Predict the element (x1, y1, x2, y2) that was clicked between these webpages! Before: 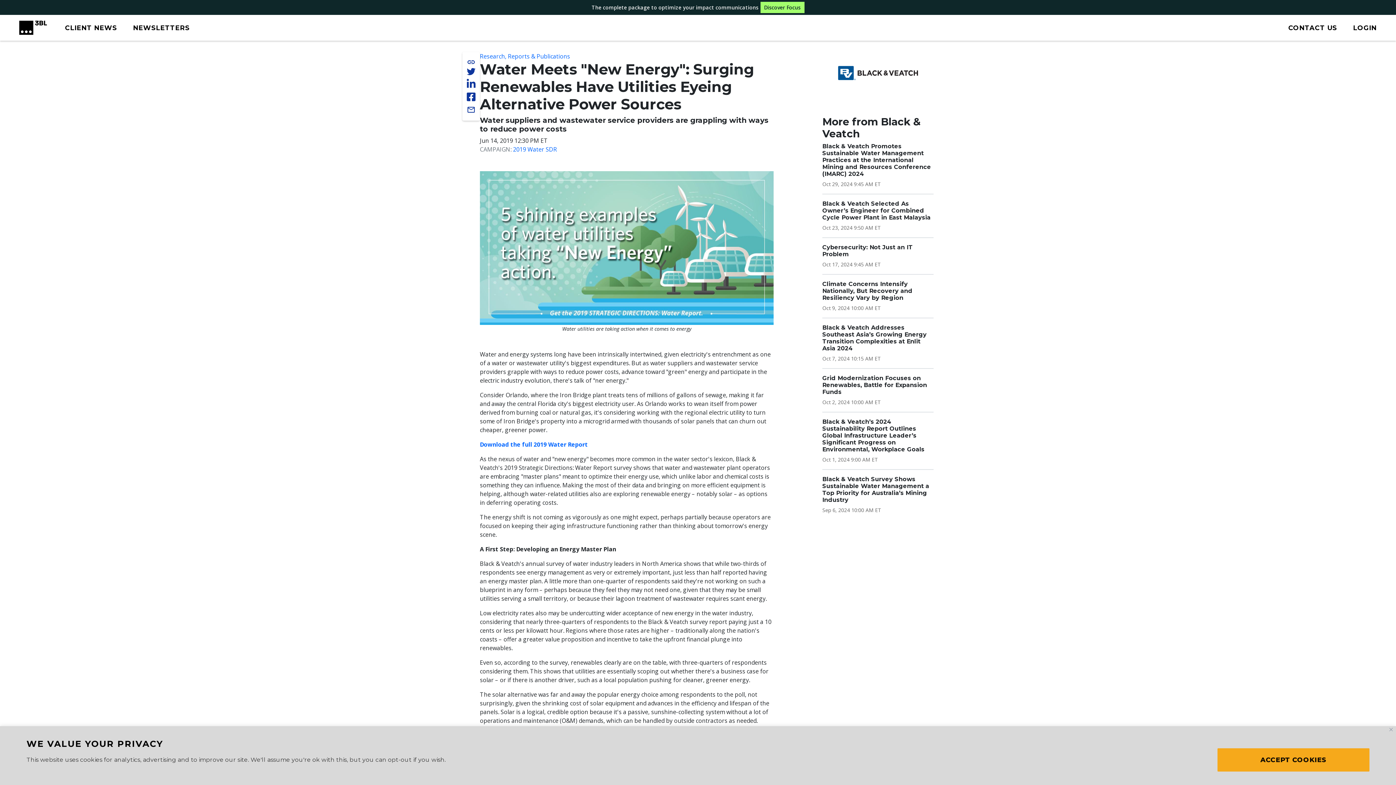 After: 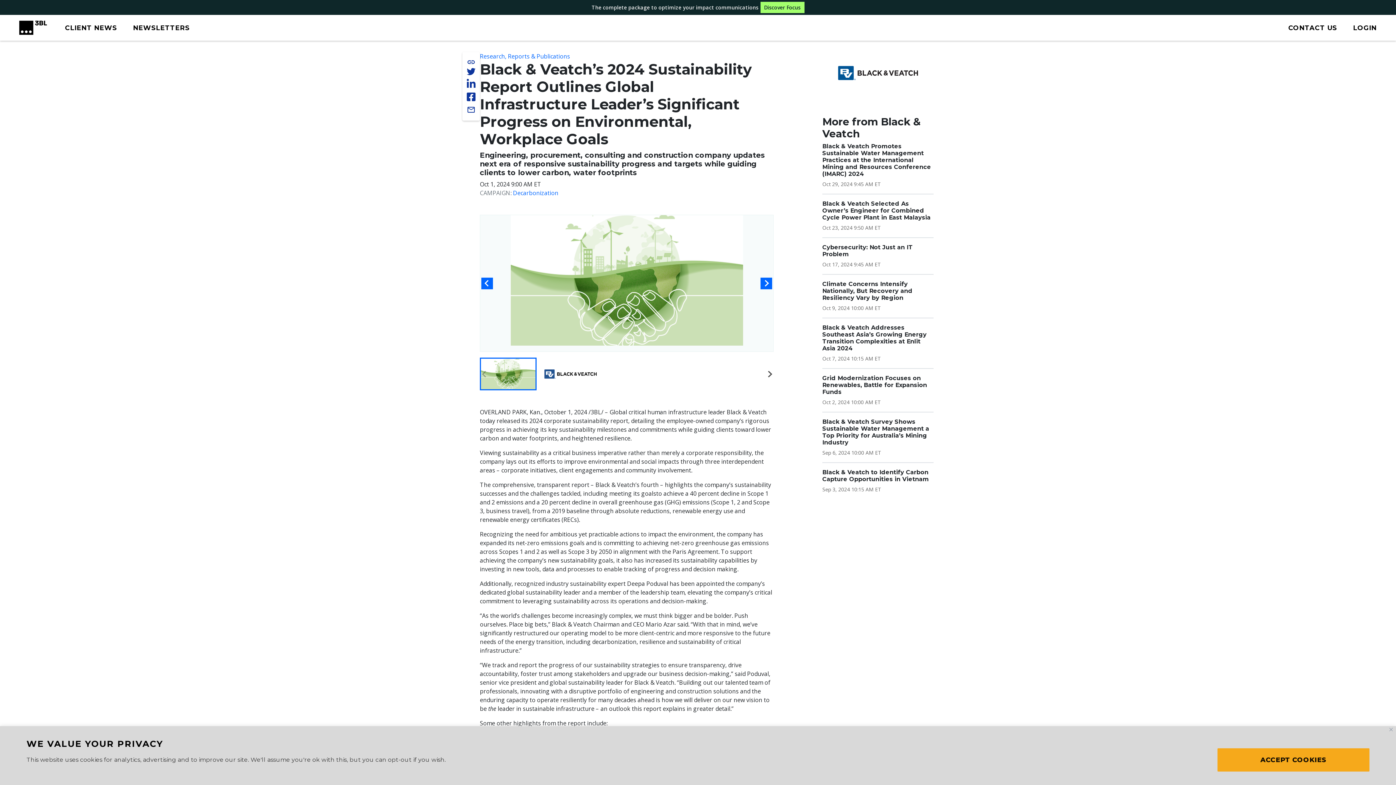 Action: bbox: (822, 418, 924, 453) label: Black & Veatch’s 2024 Sustainability Report Outlines Global Infrastructure Leader’s Significant Progress on Environmental, Workplace Goals